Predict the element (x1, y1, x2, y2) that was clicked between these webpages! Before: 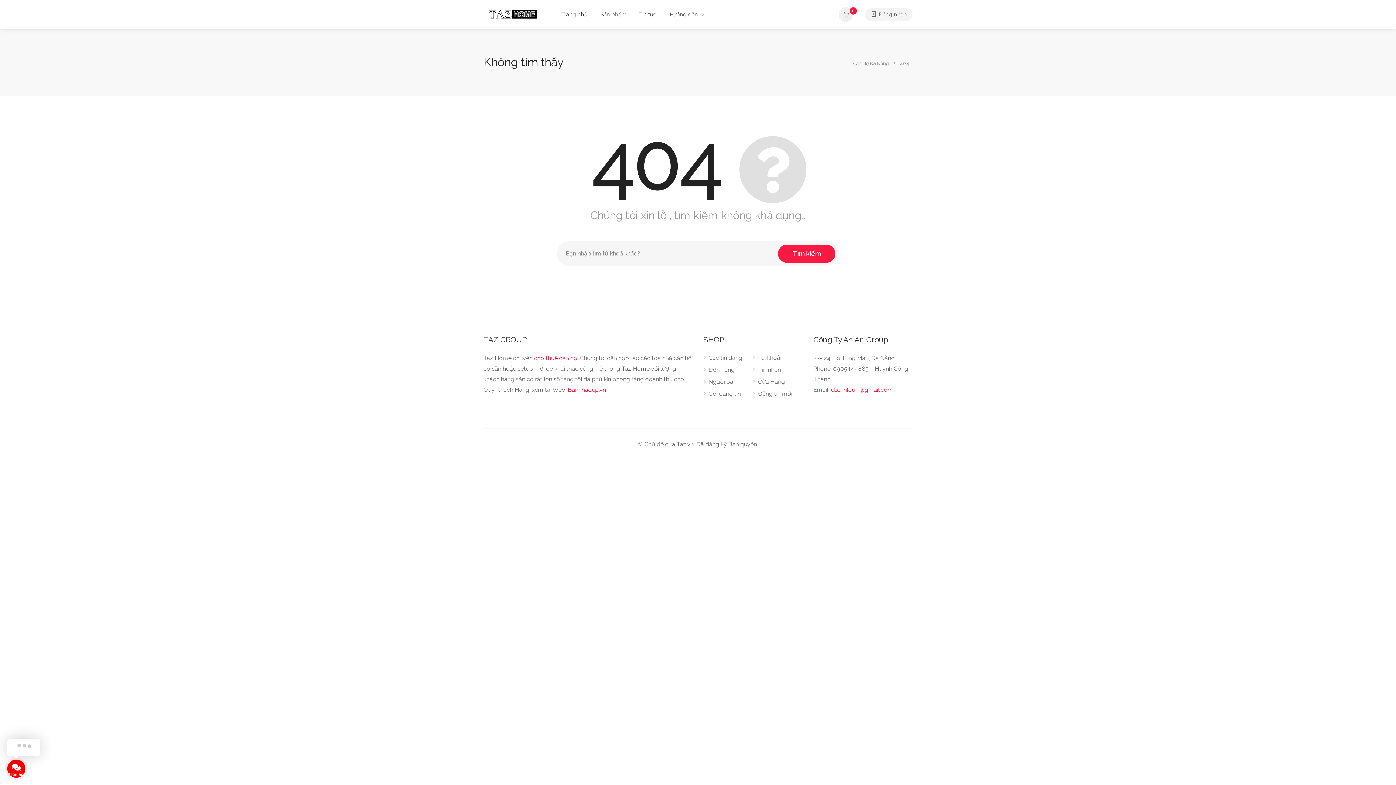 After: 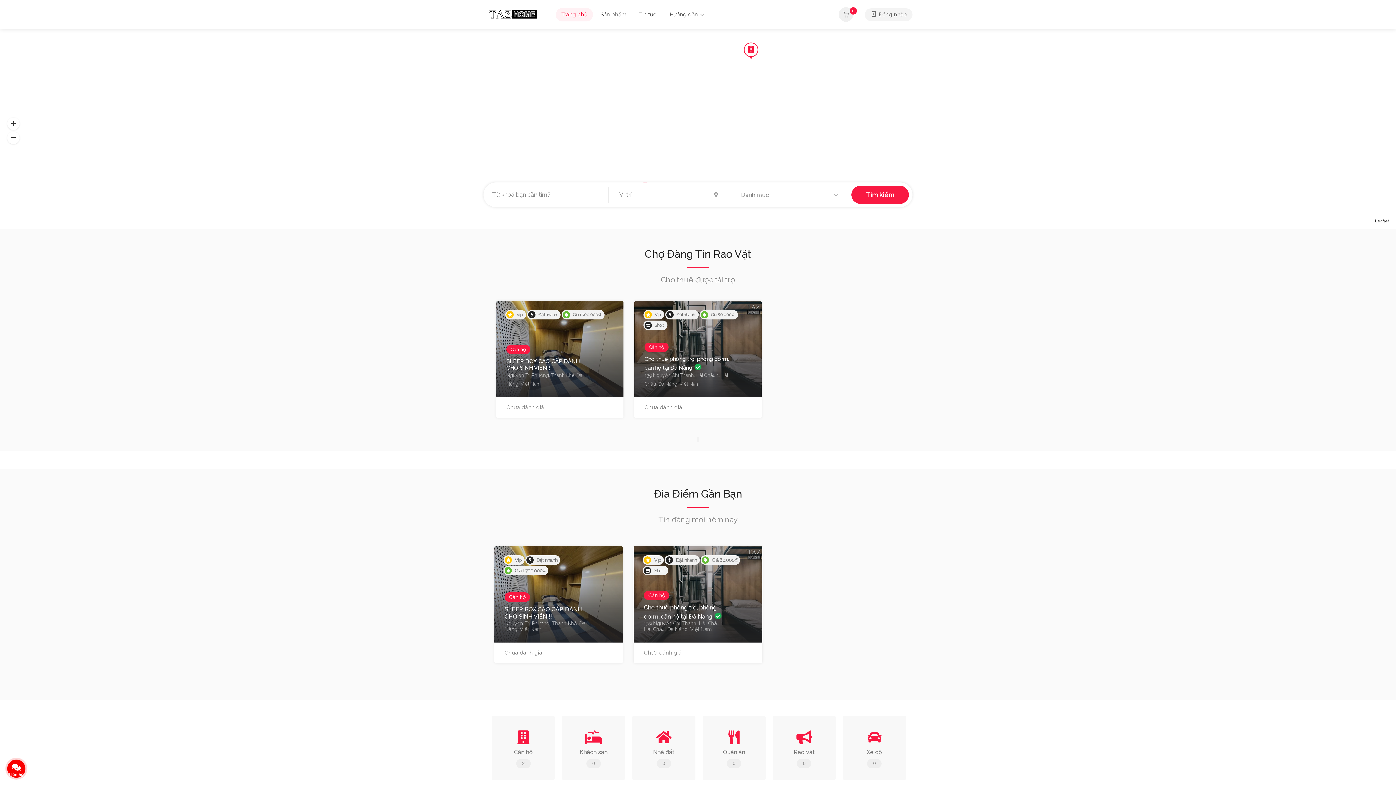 Action: label: Trang chủ bbox: (556, 8, 593, 21)